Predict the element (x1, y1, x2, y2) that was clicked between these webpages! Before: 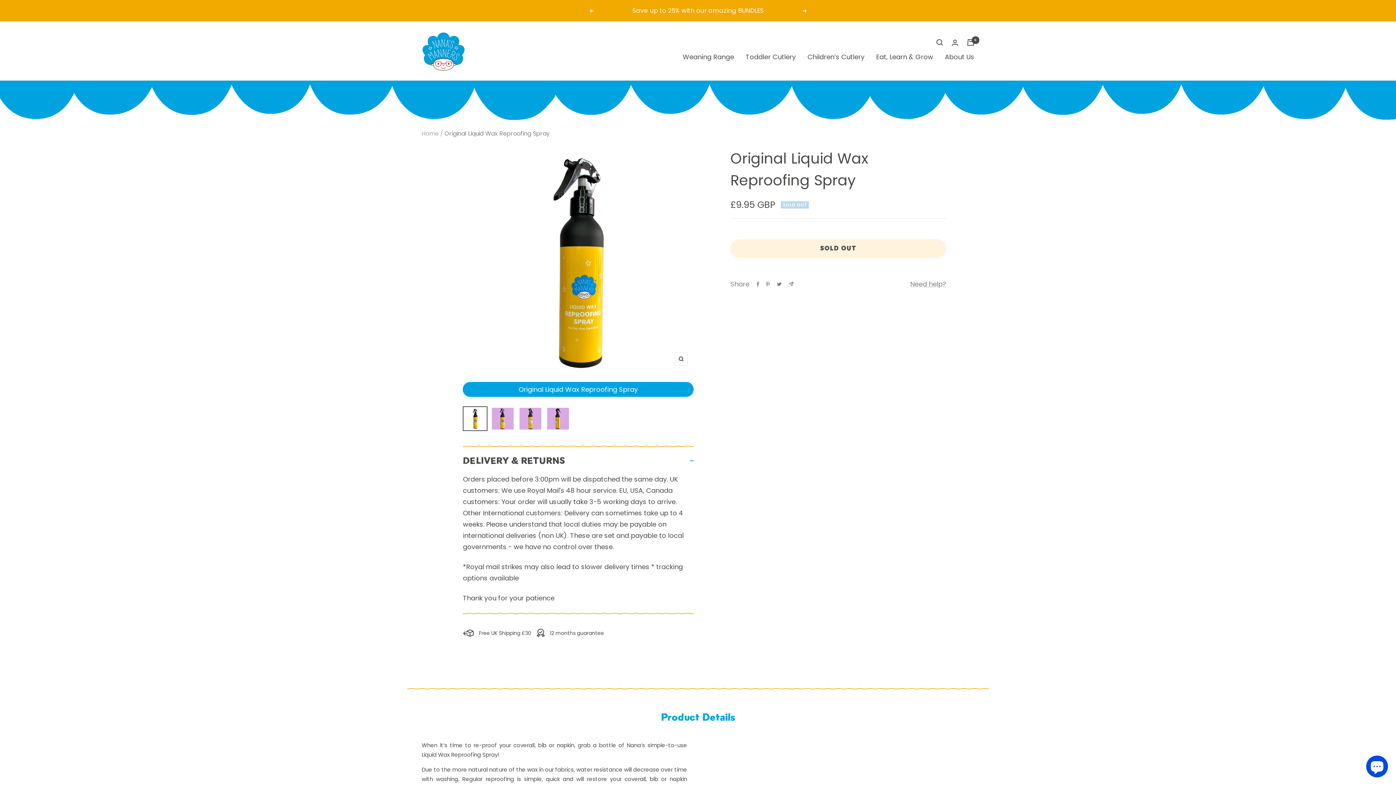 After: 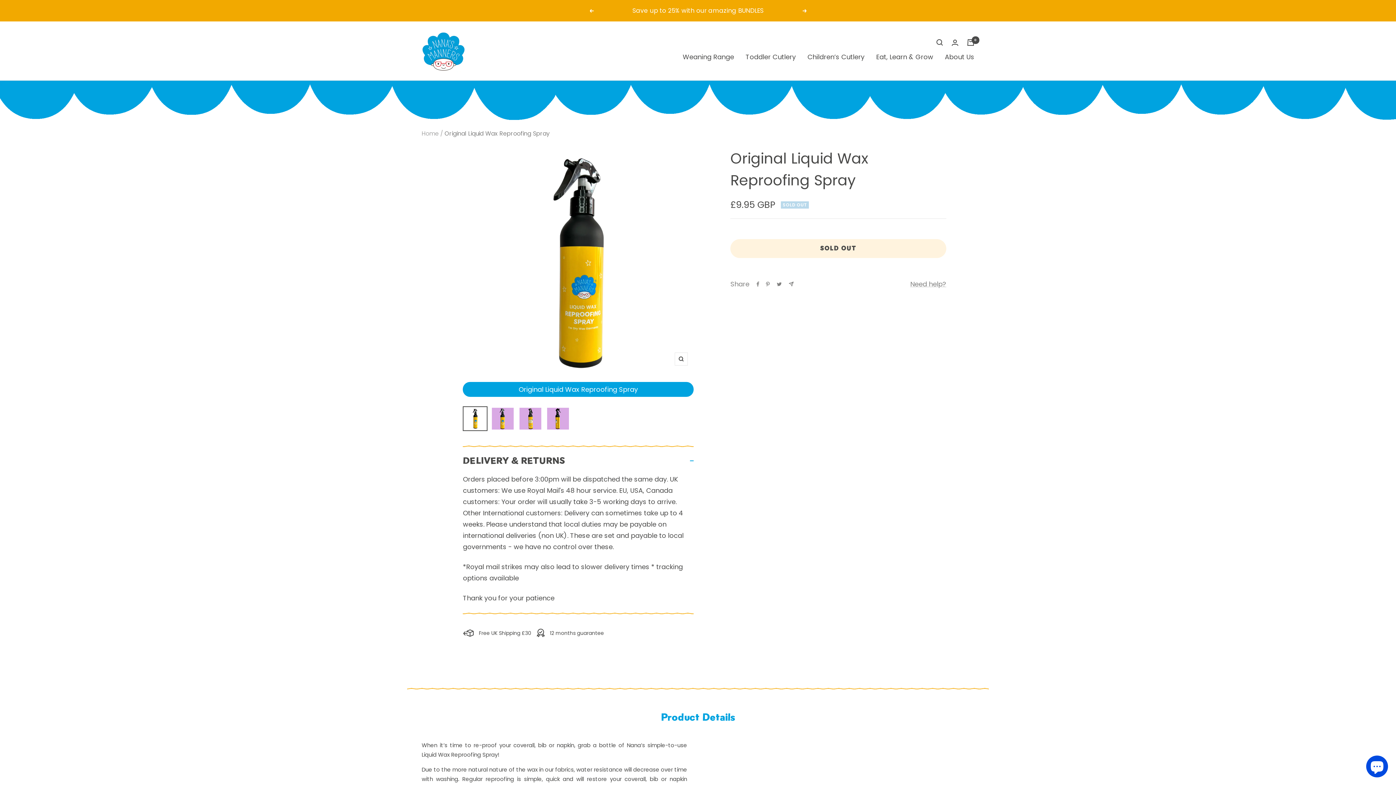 Action: label: Previous bbox: (589, 8, 593, 12)